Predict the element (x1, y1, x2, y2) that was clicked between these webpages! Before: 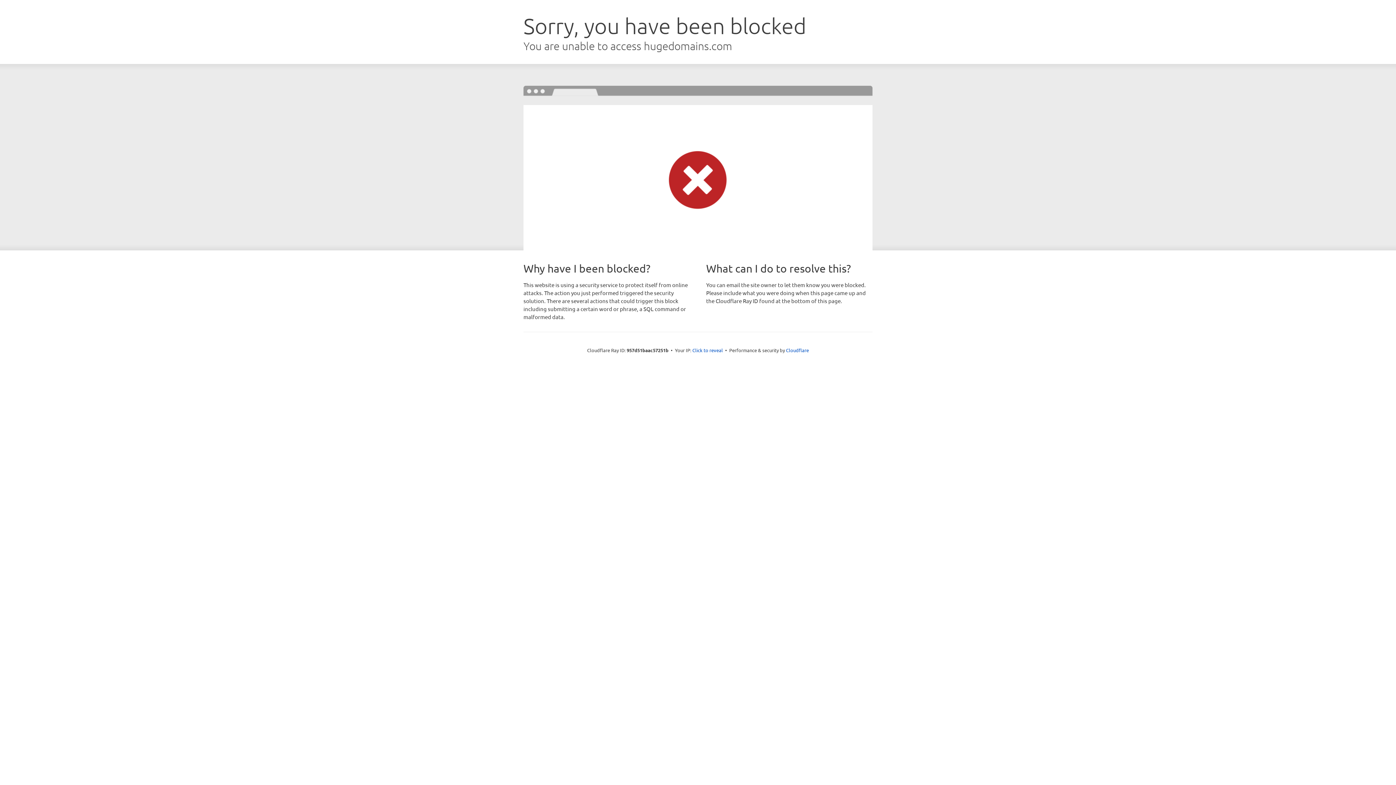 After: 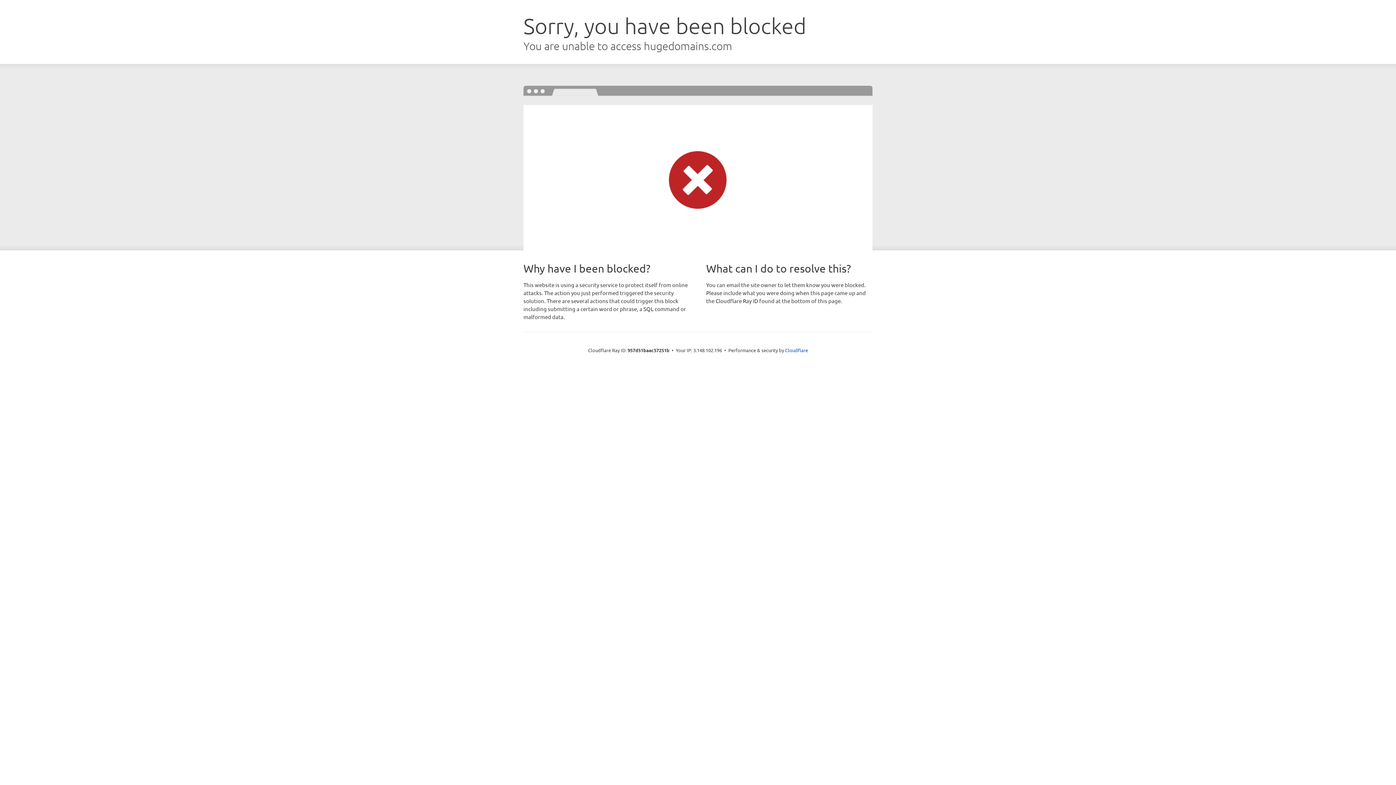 Action: bbox: (692, 346, 723, 353) label: Click to reveal